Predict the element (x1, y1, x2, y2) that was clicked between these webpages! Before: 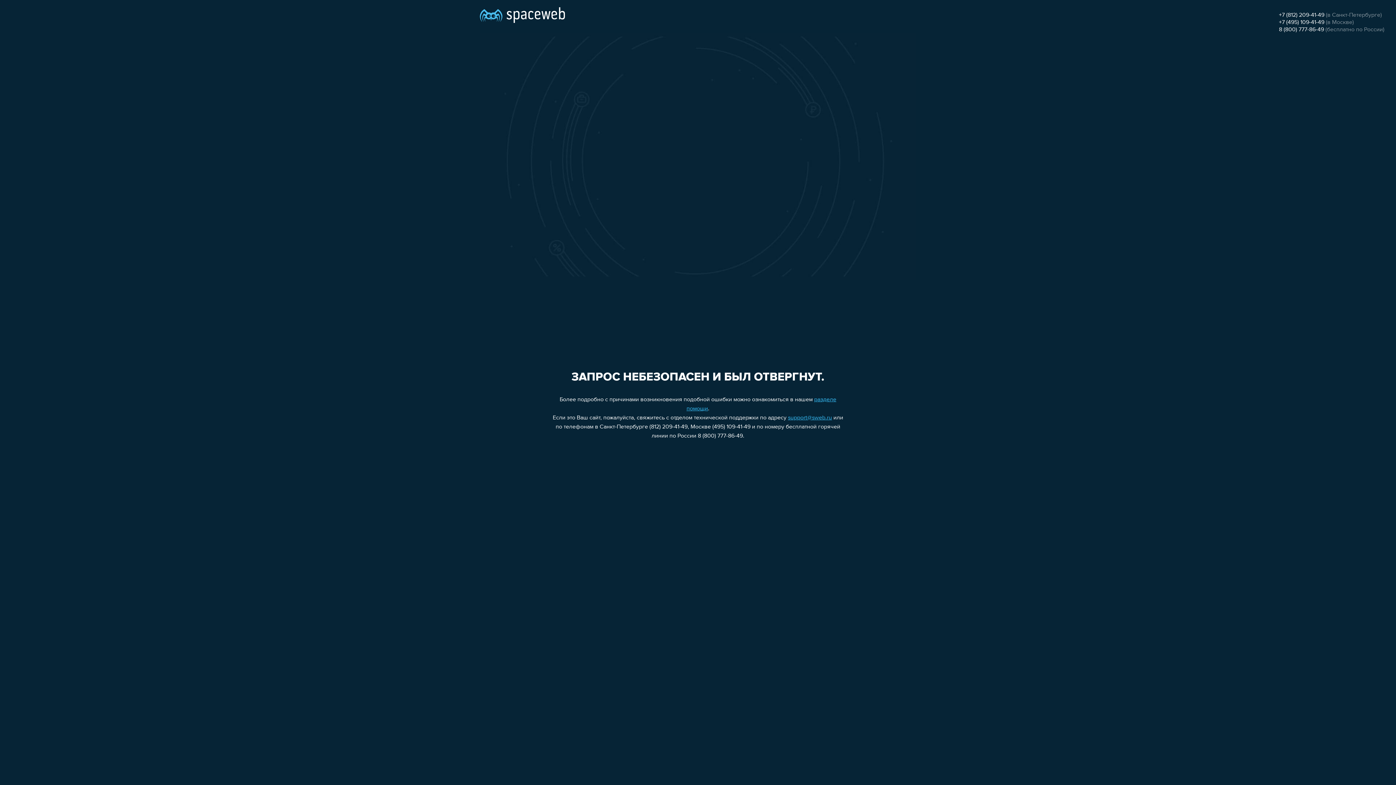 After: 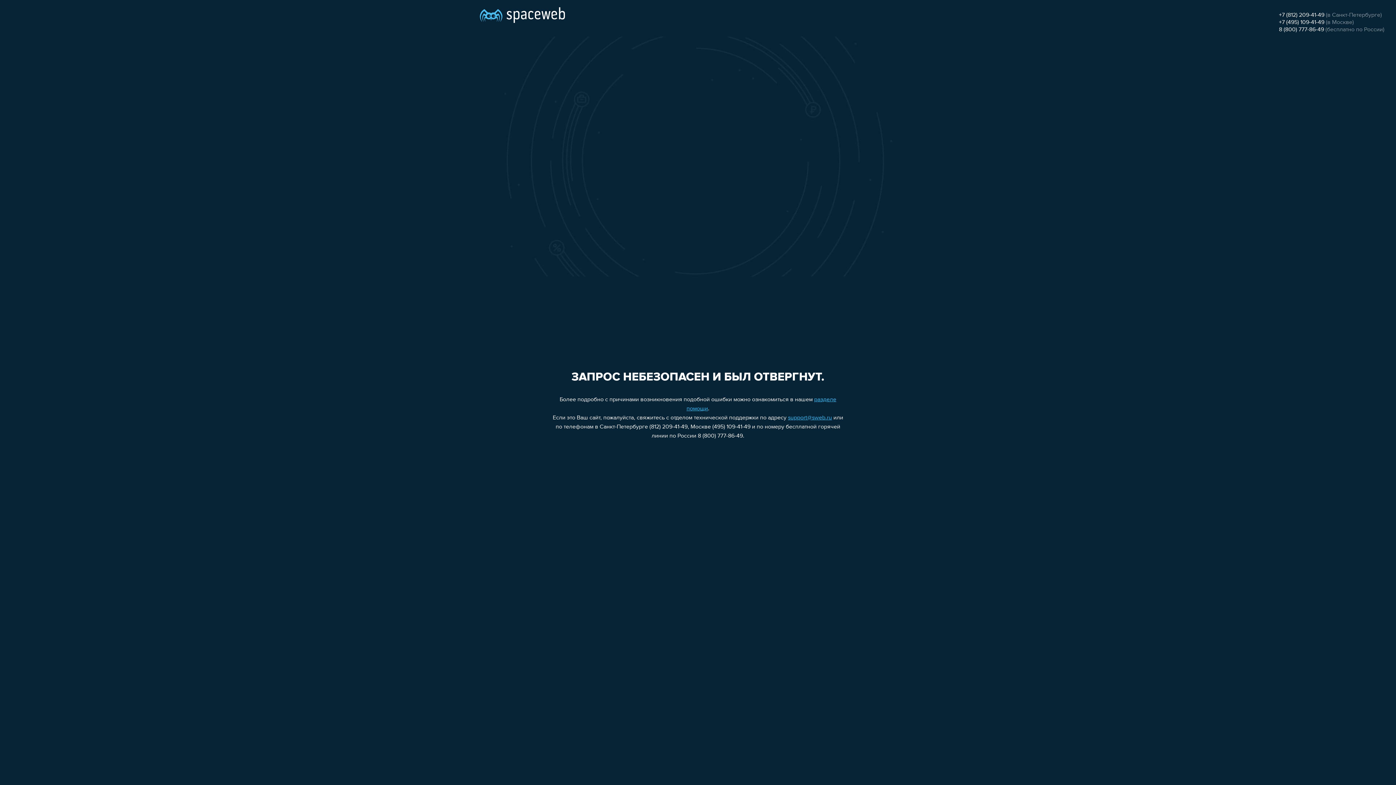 Action: bbox: (1279, 19, 1324, 25) label: +7 (495) 109-41-49